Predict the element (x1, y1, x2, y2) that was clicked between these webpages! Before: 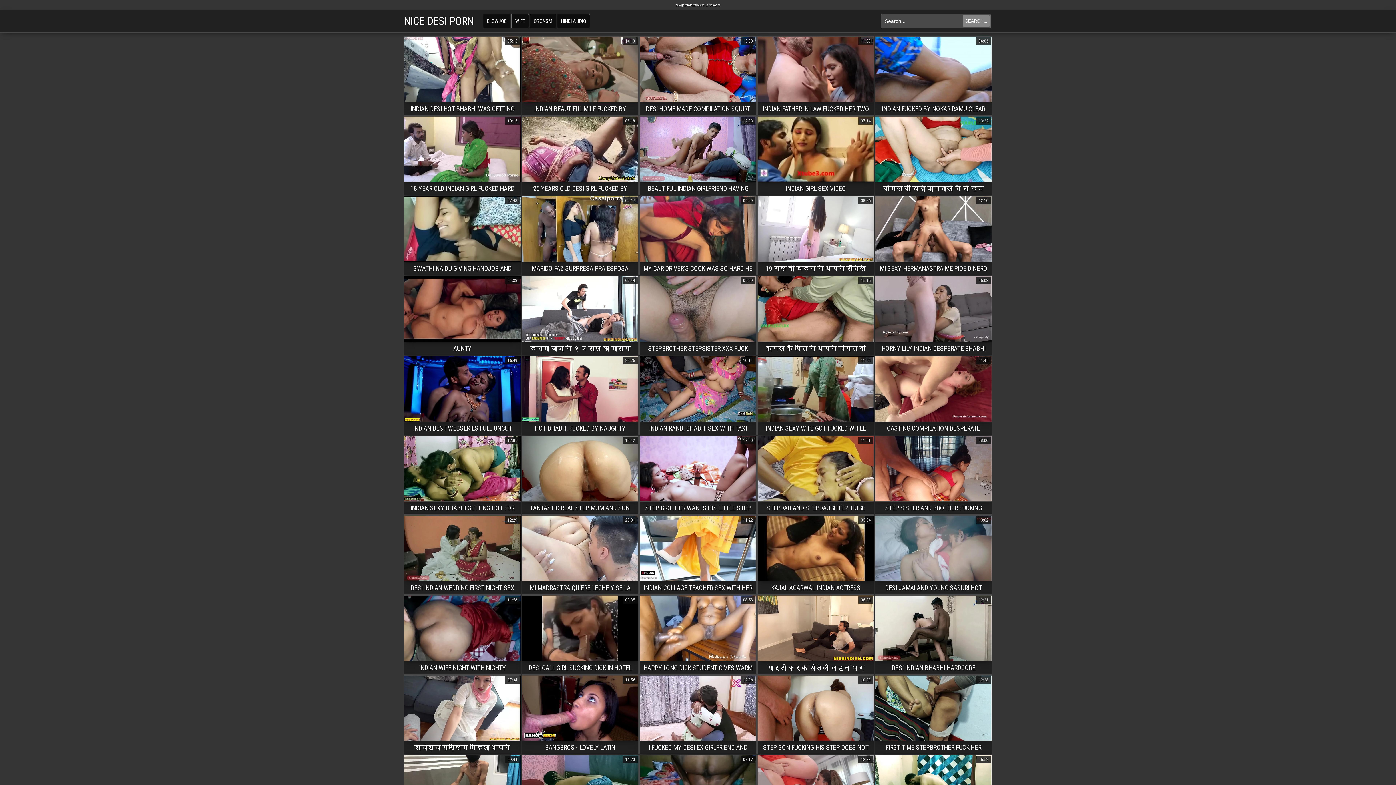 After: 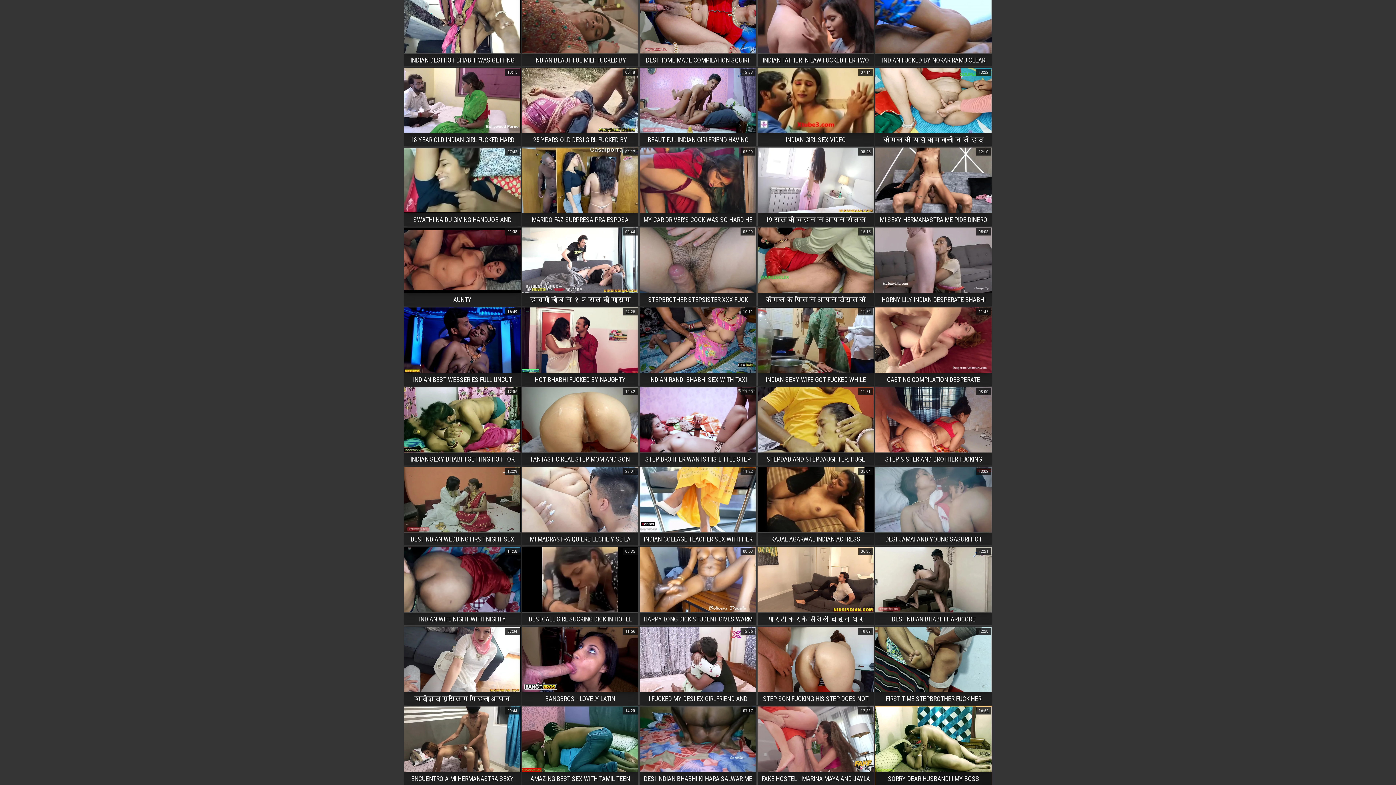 Action: bbox: (875, 167, 992, 181) label: SORRY DEAR HUSBAND!!! MY BOSS FUCKED AND CUM INSIDE MY PUSSY TODAY!! IT WAS UNEXPECTED !! WITH CLEAR AUDIO
16:52